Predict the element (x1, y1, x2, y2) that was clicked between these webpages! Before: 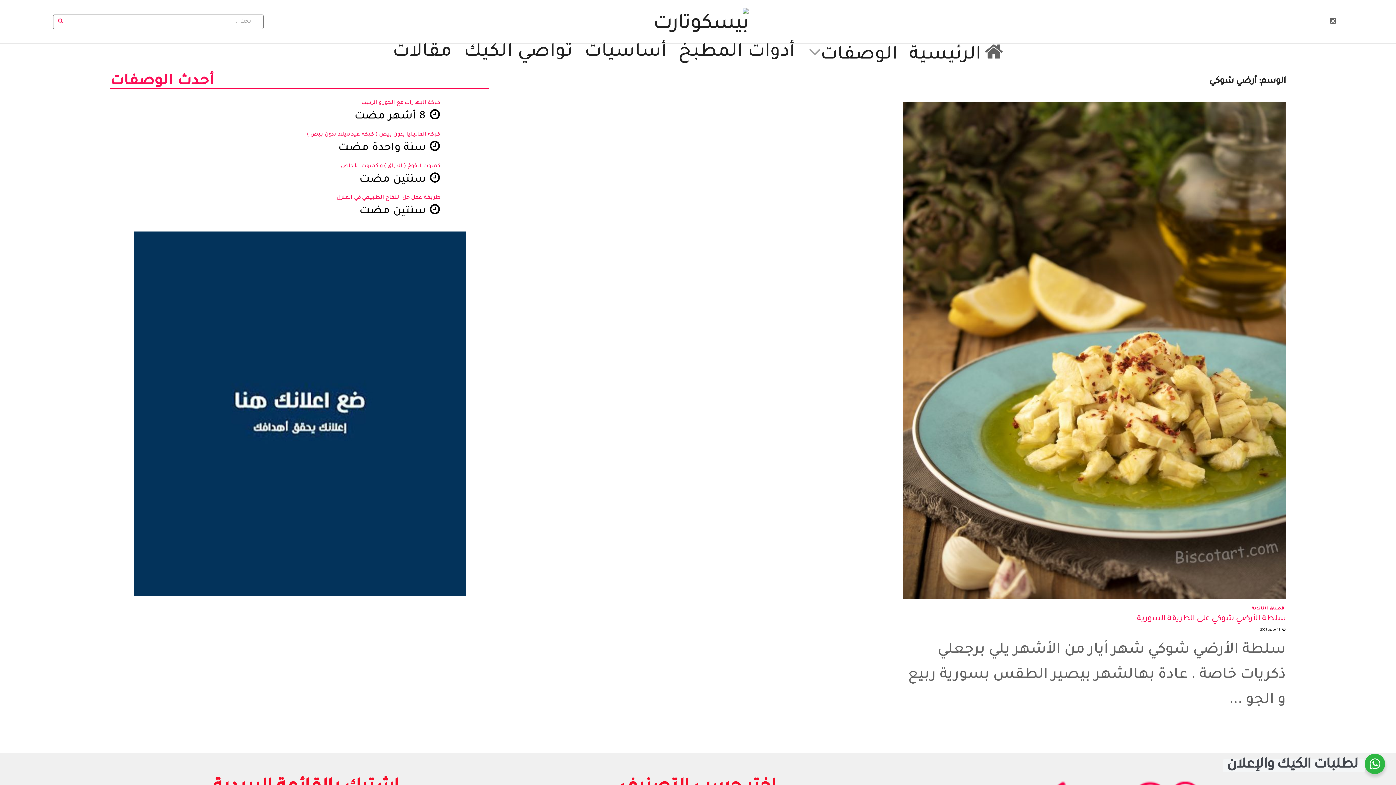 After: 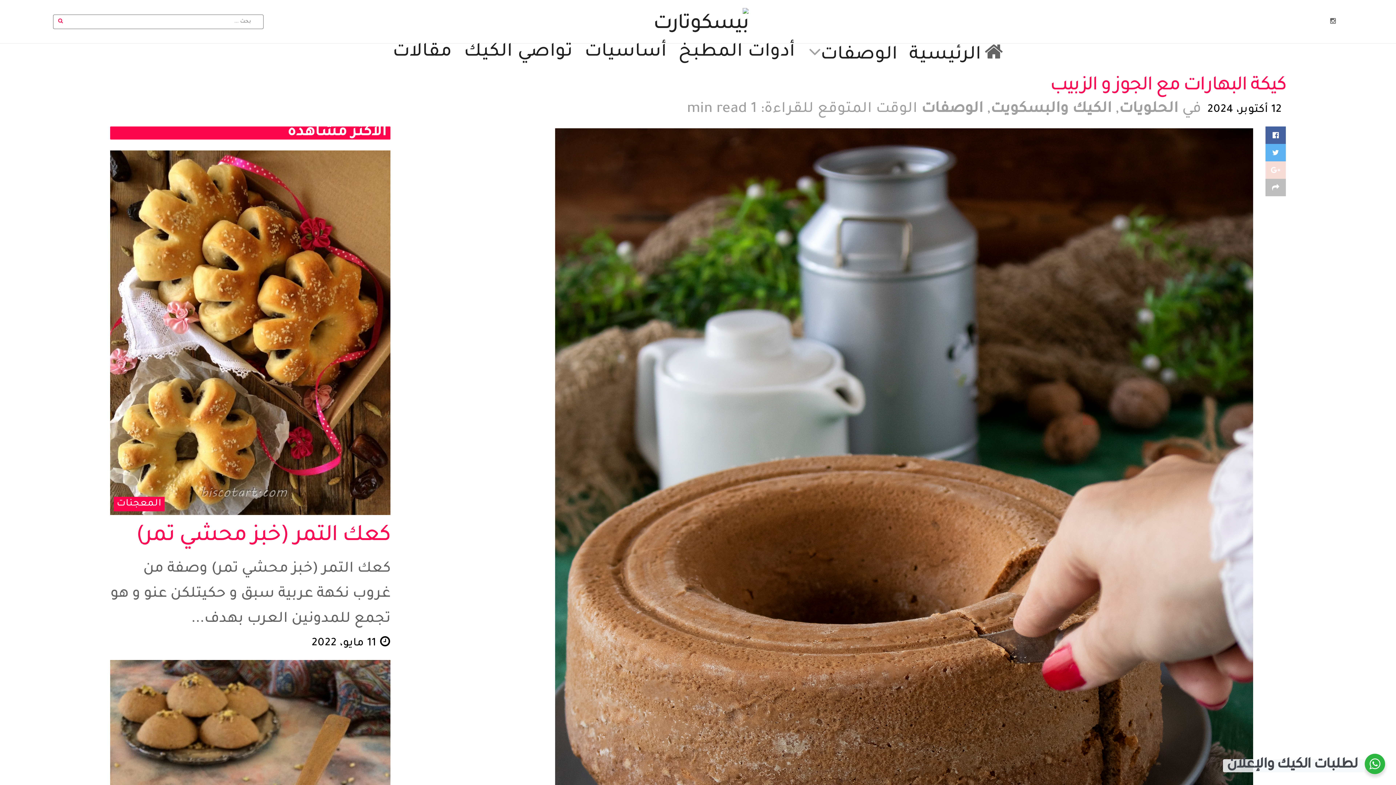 Action: bbox: (354, 110, 440, 122) label:  8 أشهر مضت